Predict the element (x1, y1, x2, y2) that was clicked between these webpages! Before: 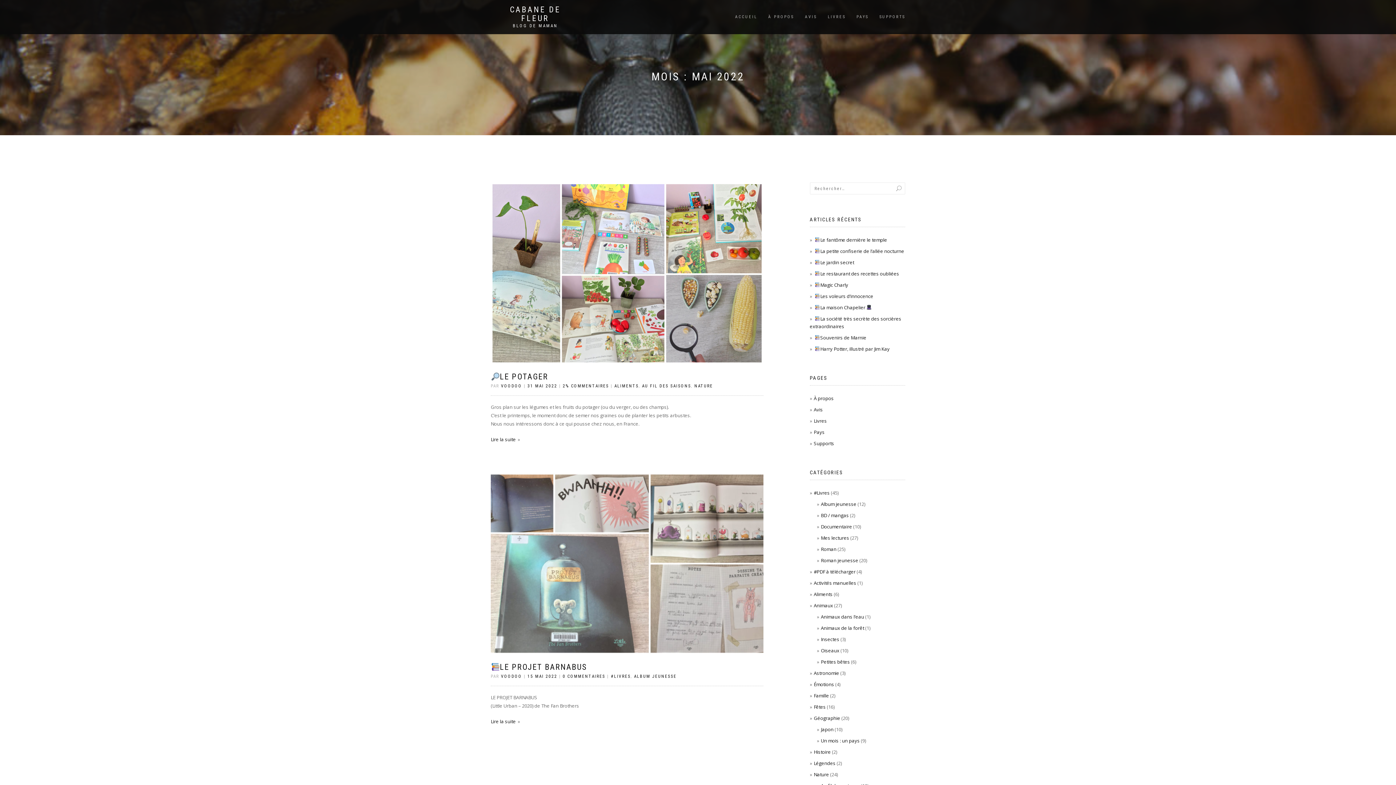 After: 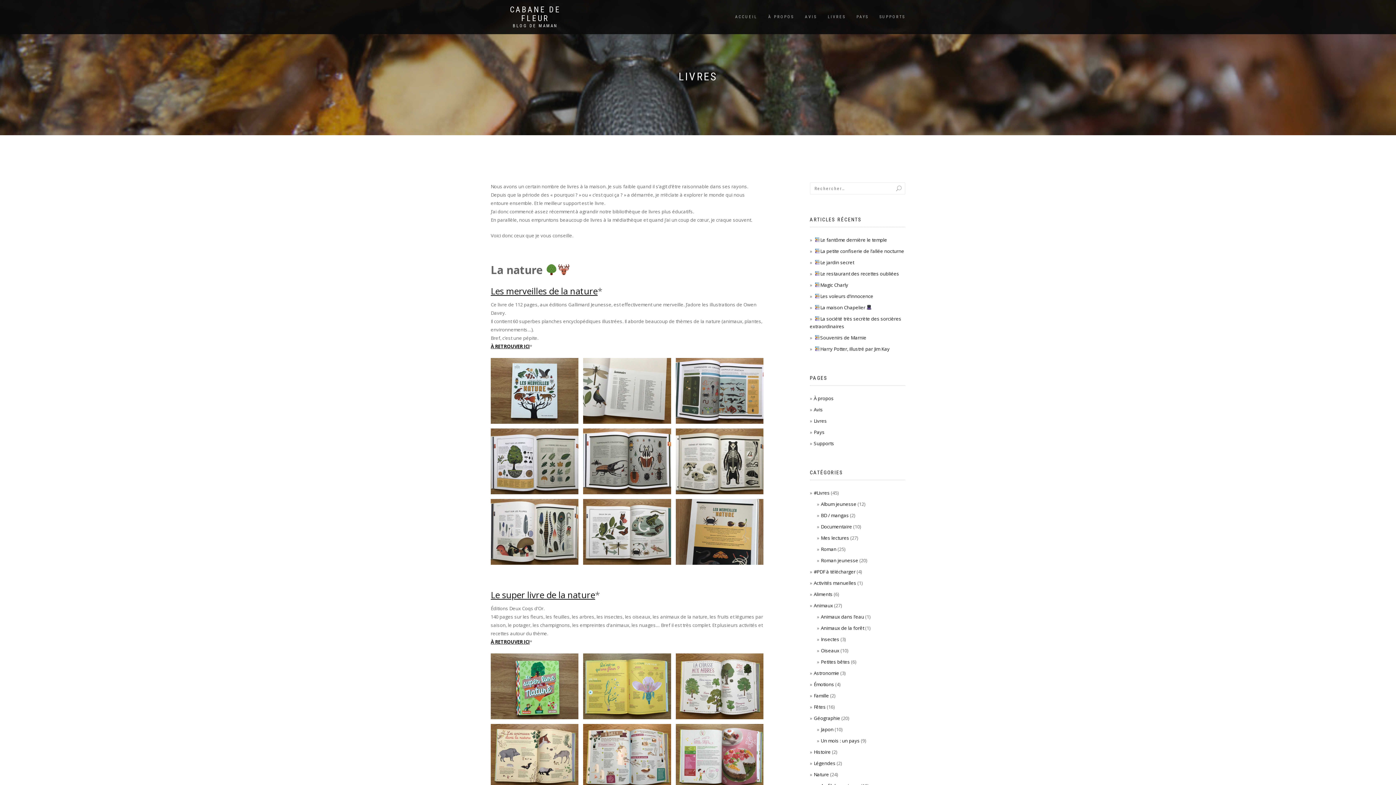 Action: label: LIVRES bbox: (822, 12, 851, 21)